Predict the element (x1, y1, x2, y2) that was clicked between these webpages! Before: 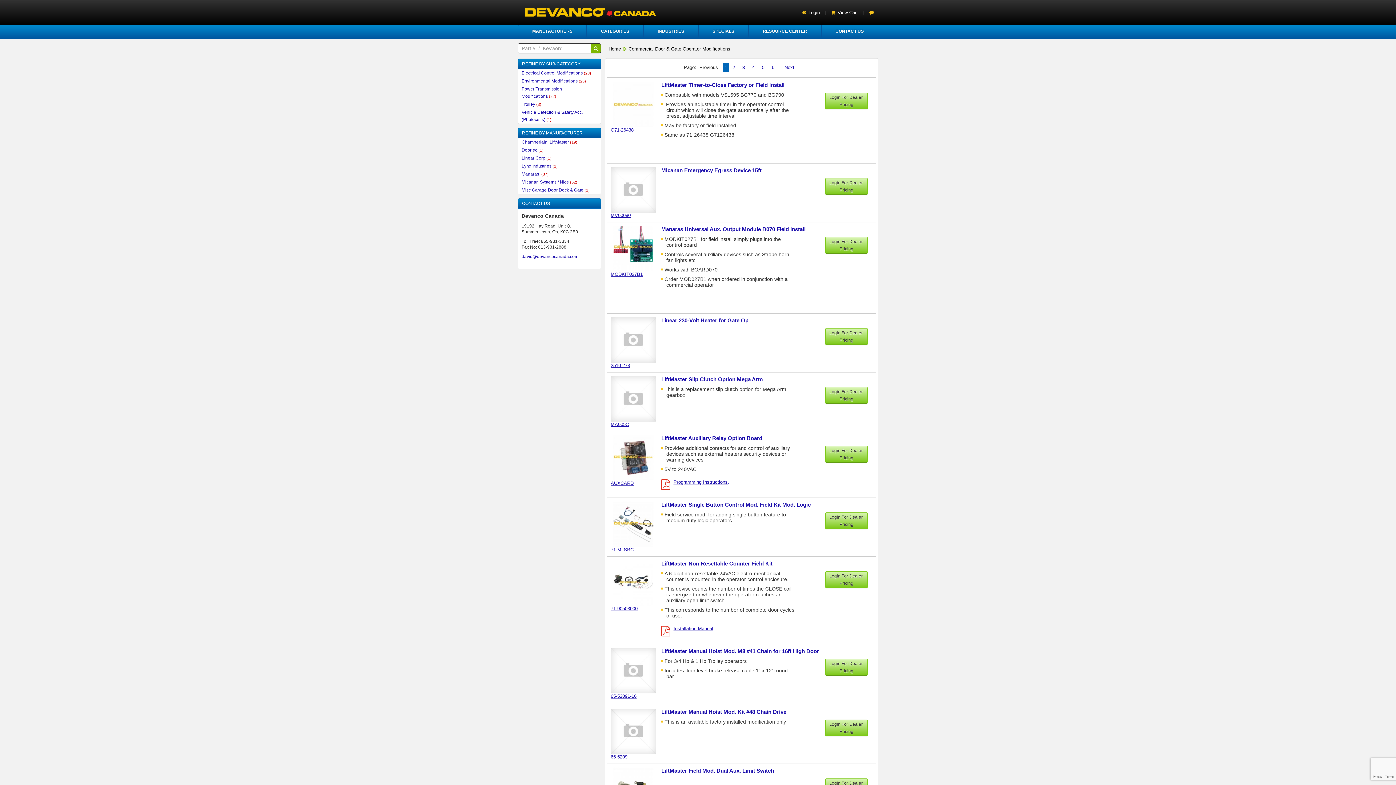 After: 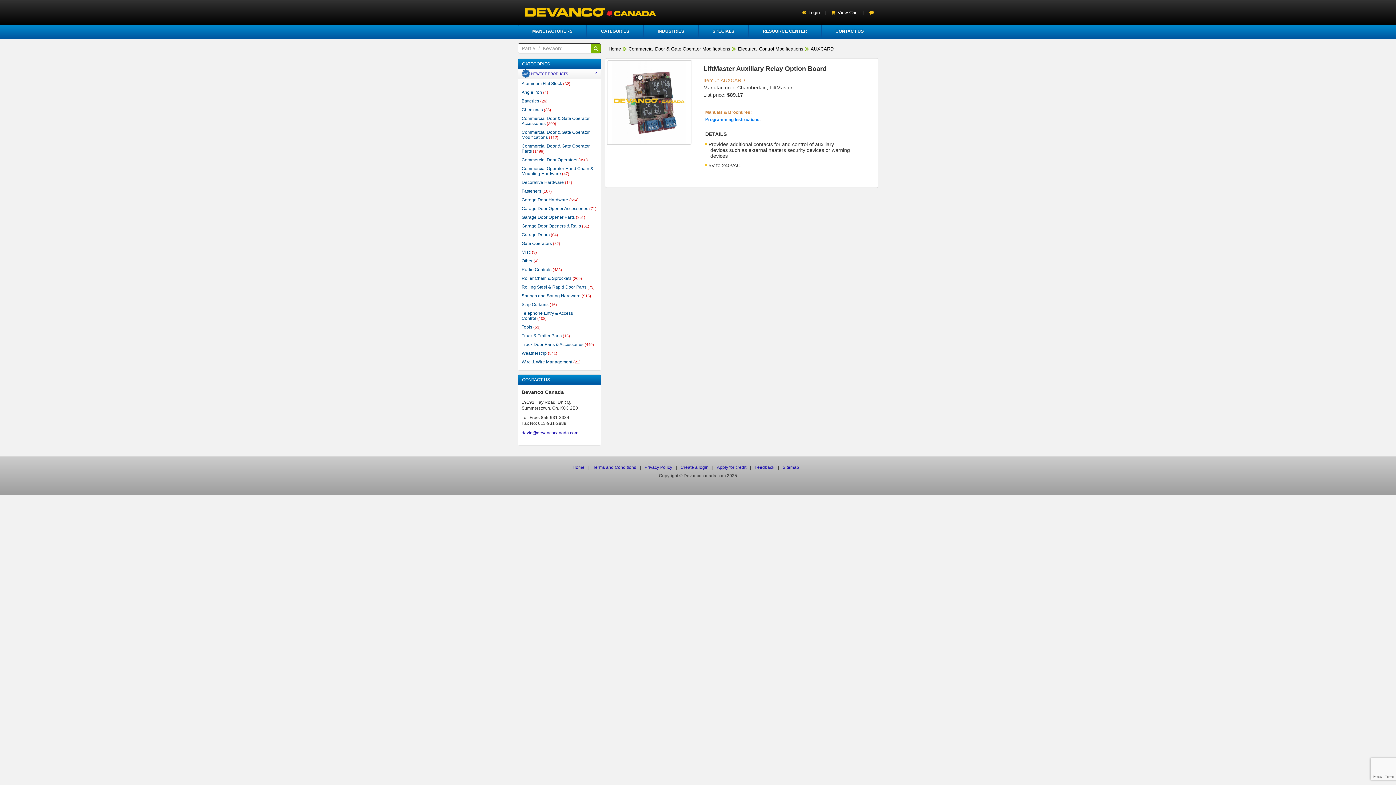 Action: bbox: (610, 480, 633, 486) label: AUXCARD